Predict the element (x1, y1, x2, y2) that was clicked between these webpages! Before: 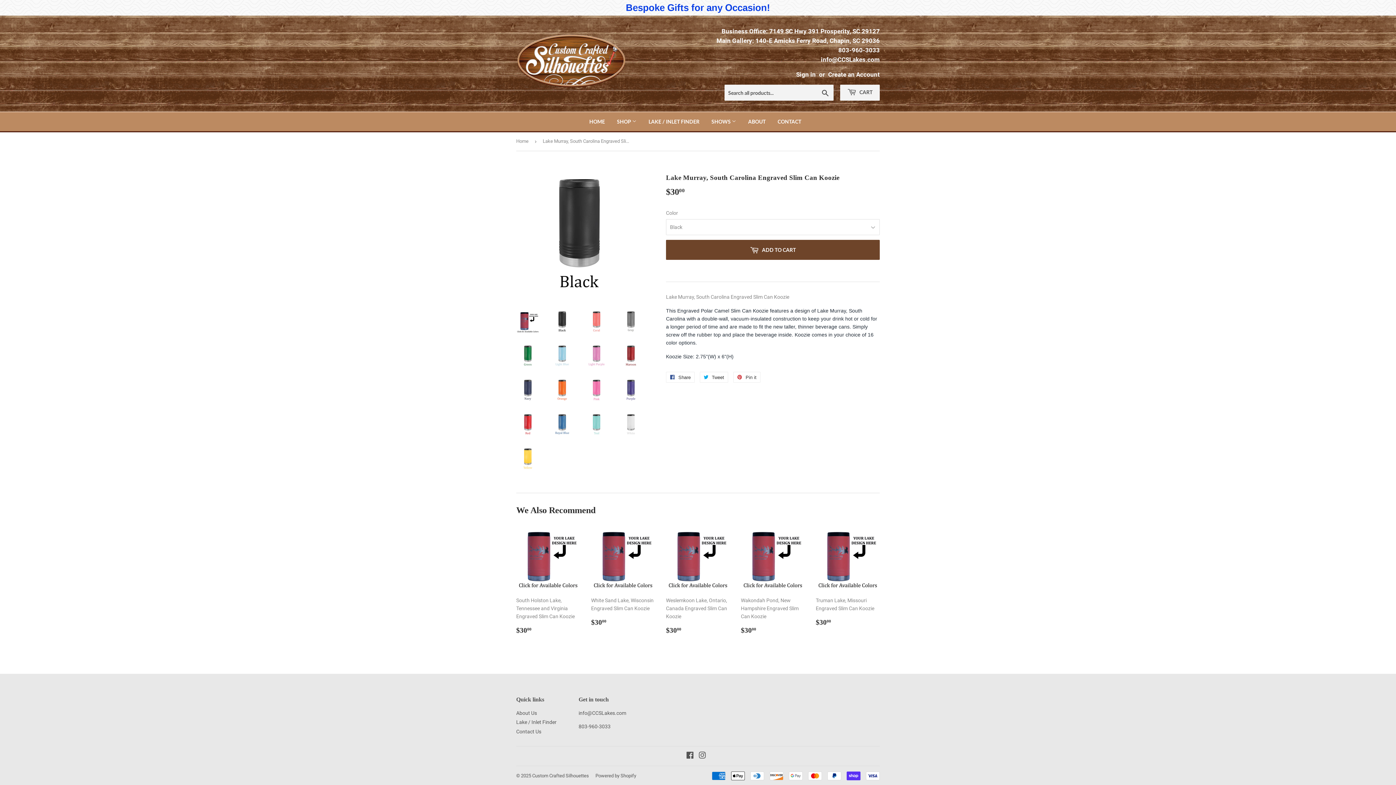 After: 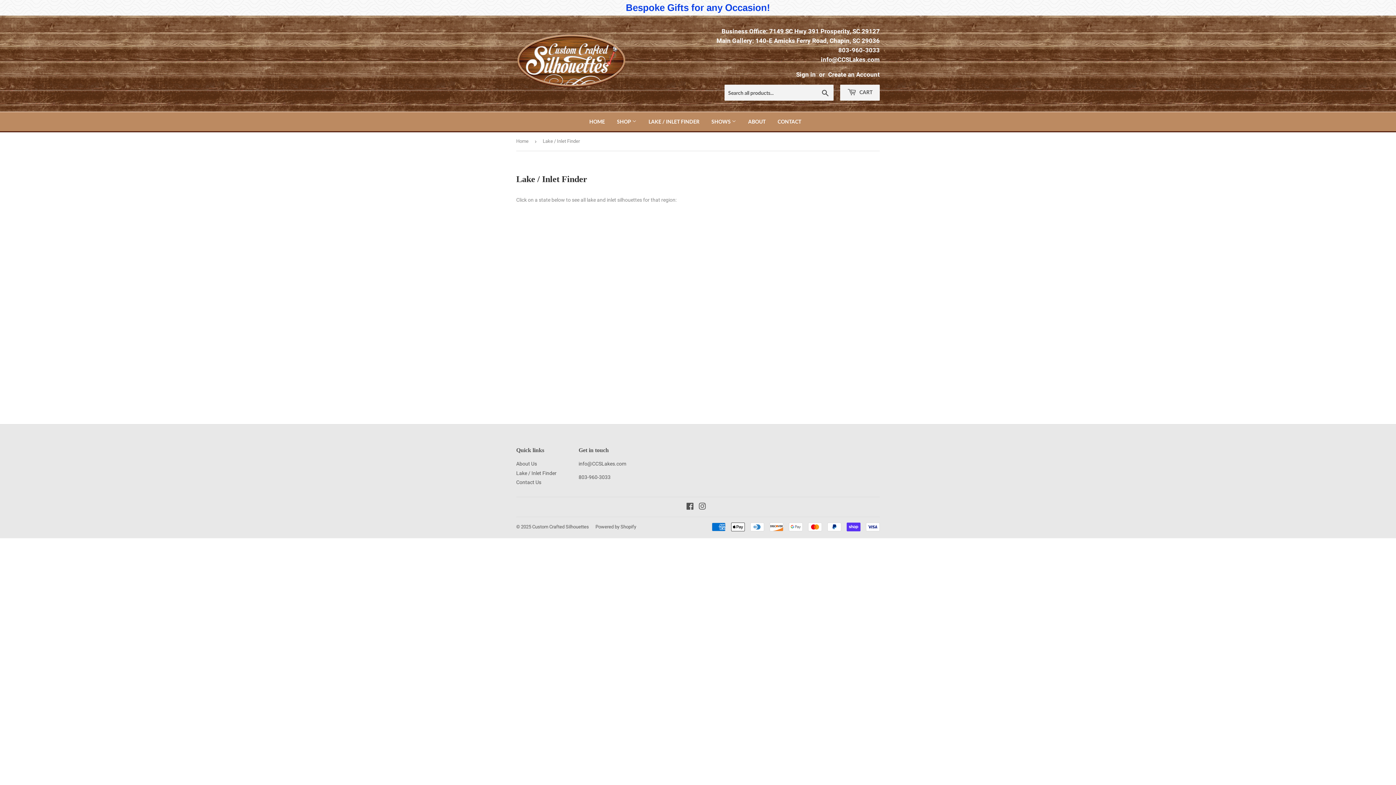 Action: label: LAKE / INLET FINDER bbox: (643, 112, 705, 131)